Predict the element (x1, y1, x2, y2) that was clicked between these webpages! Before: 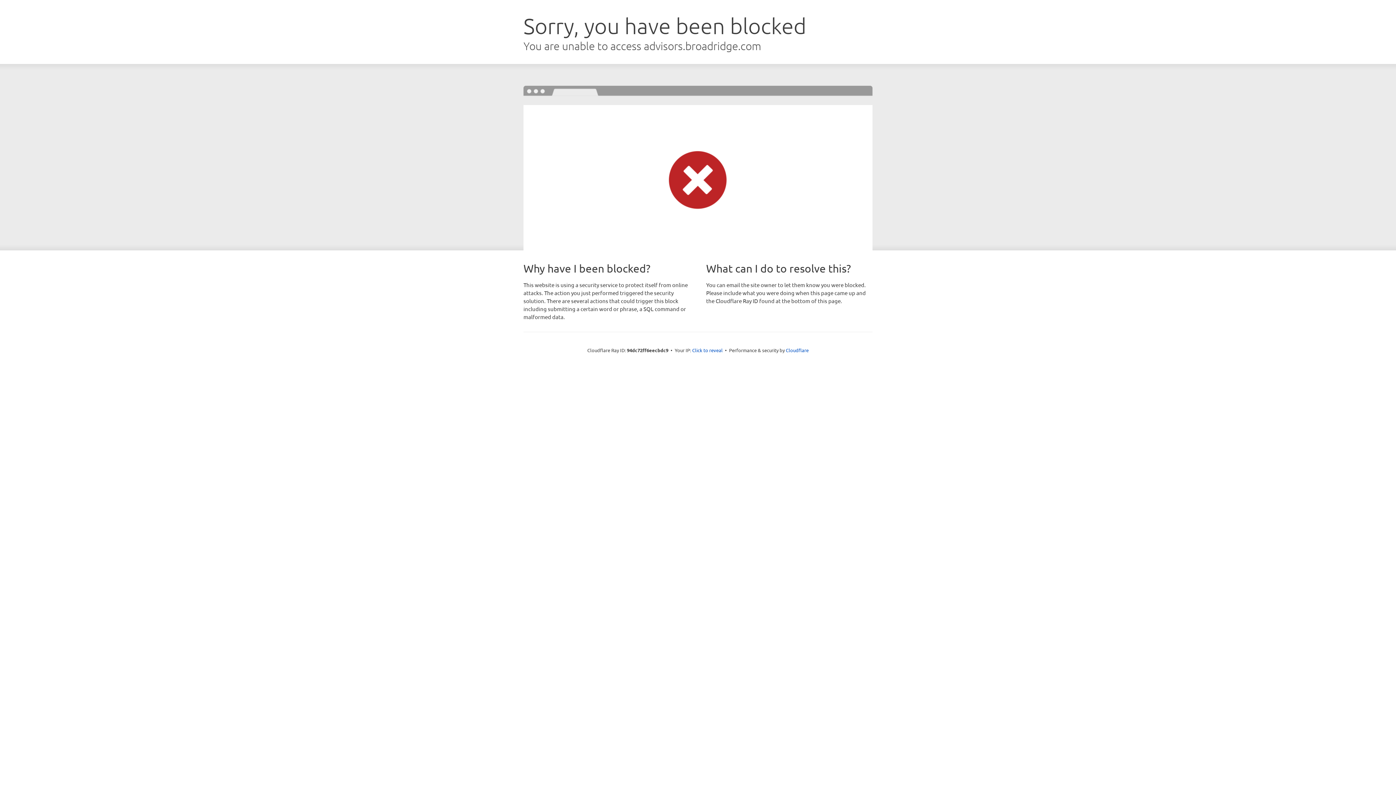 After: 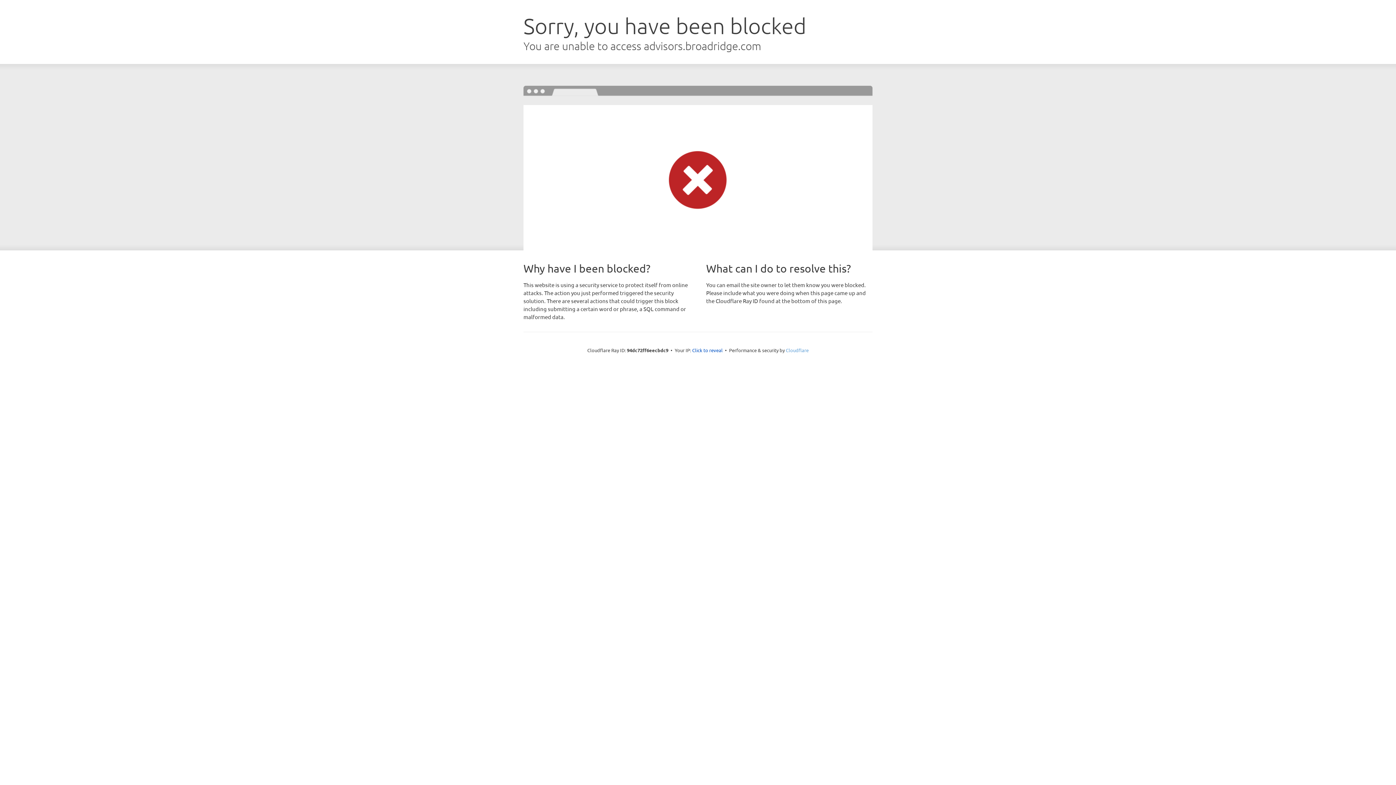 Action: label: Cloudflare bbox: (786, 347, 808, 353)